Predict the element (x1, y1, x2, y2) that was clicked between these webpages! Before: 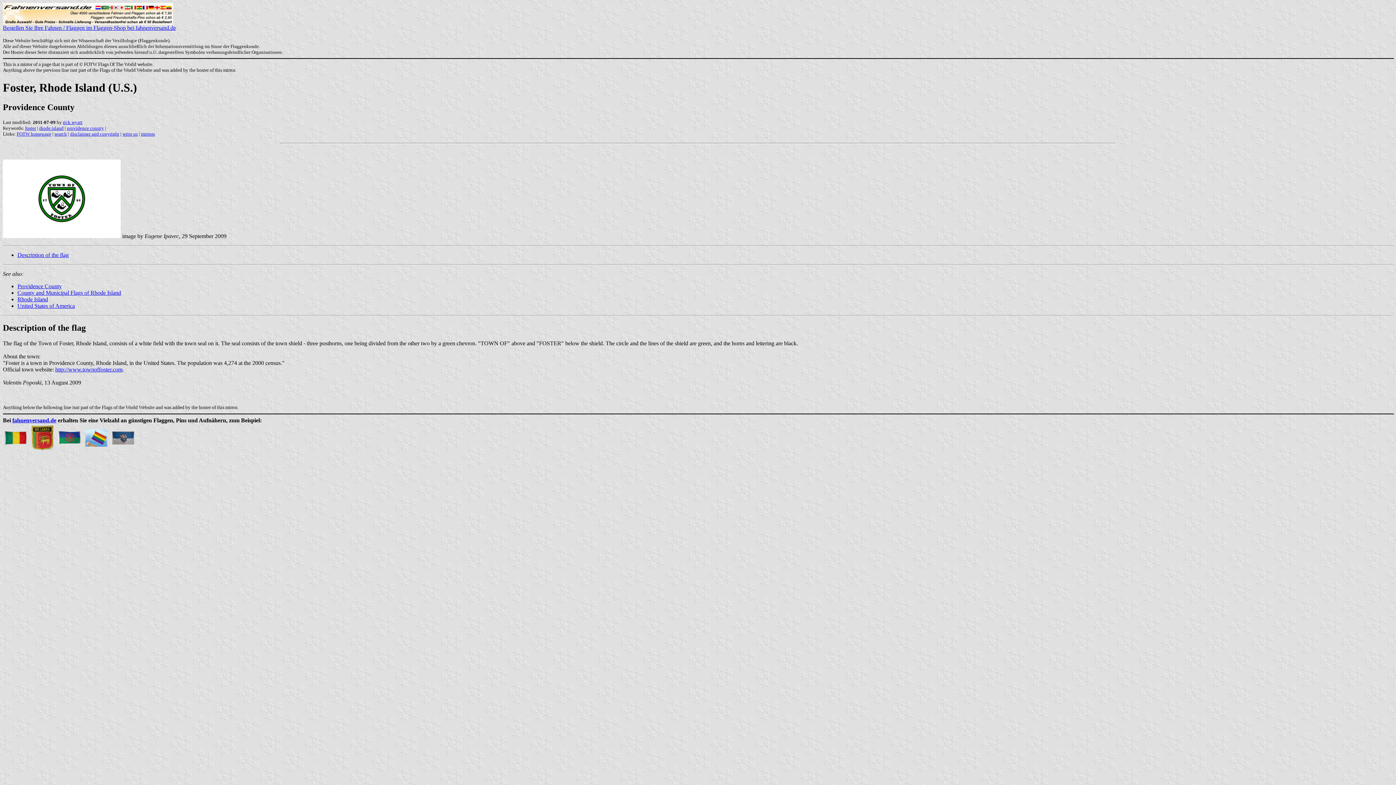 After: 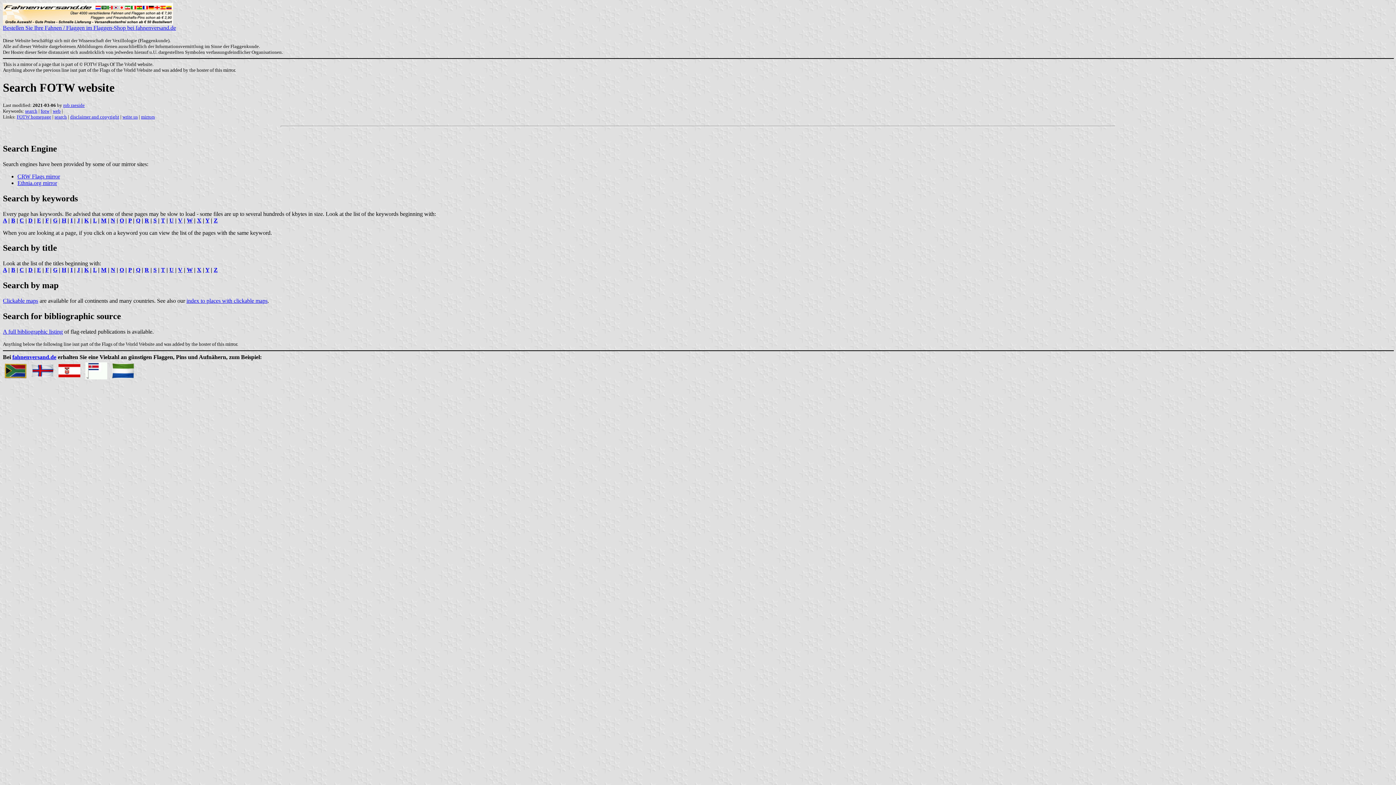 Action: label: search bbox: (54, 131, 66, 136)